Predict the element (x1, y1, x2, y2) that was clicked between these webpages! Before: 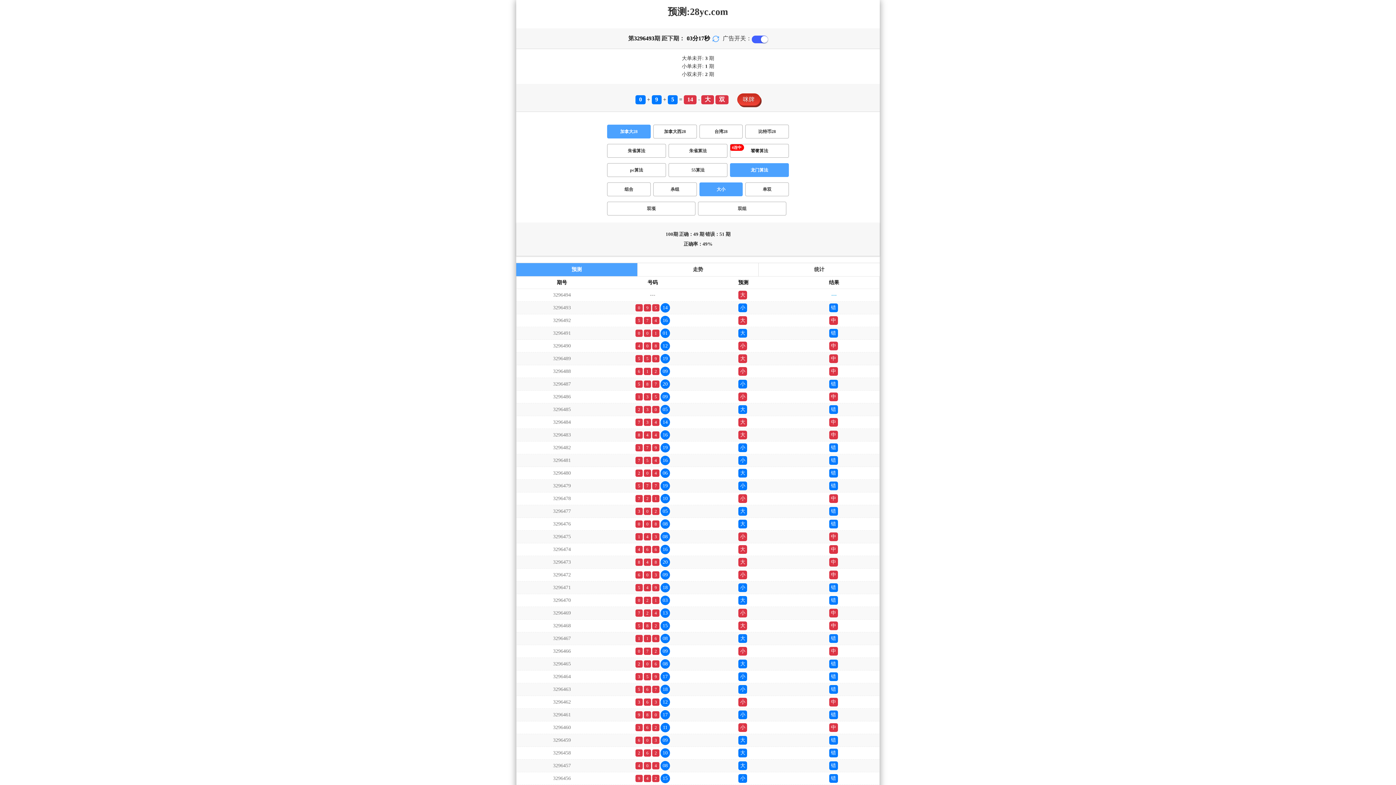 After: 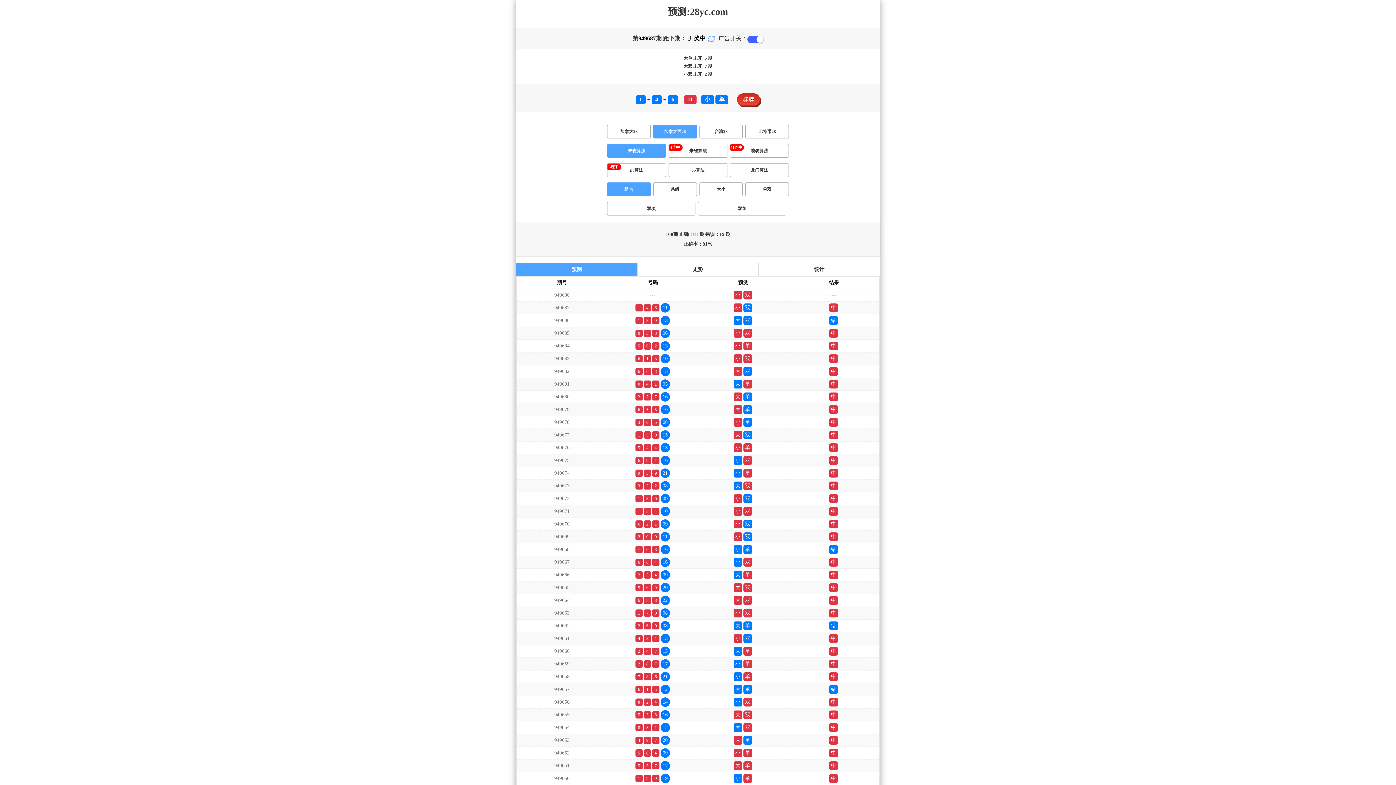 Action: label: 加拿大西28 bbox: (653, 124, 696, 138)